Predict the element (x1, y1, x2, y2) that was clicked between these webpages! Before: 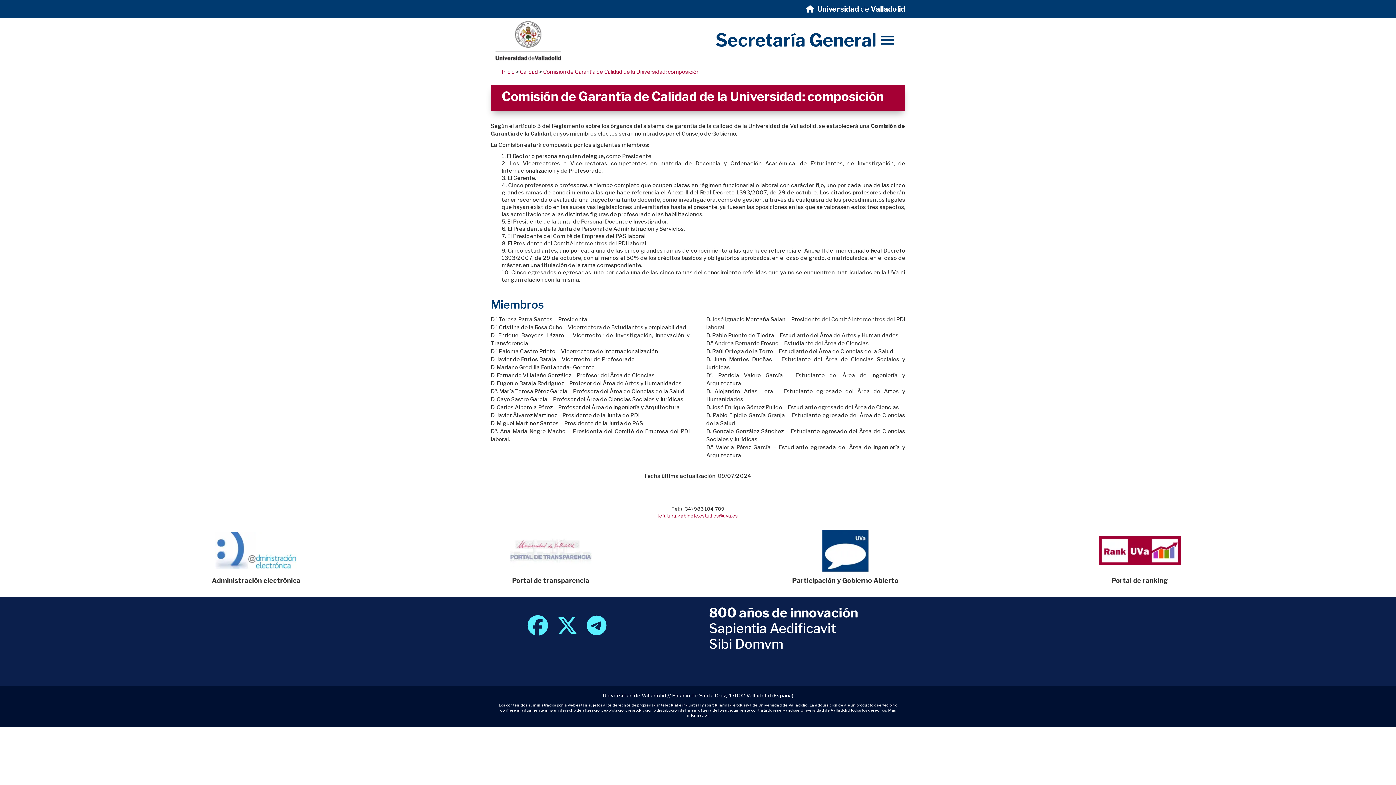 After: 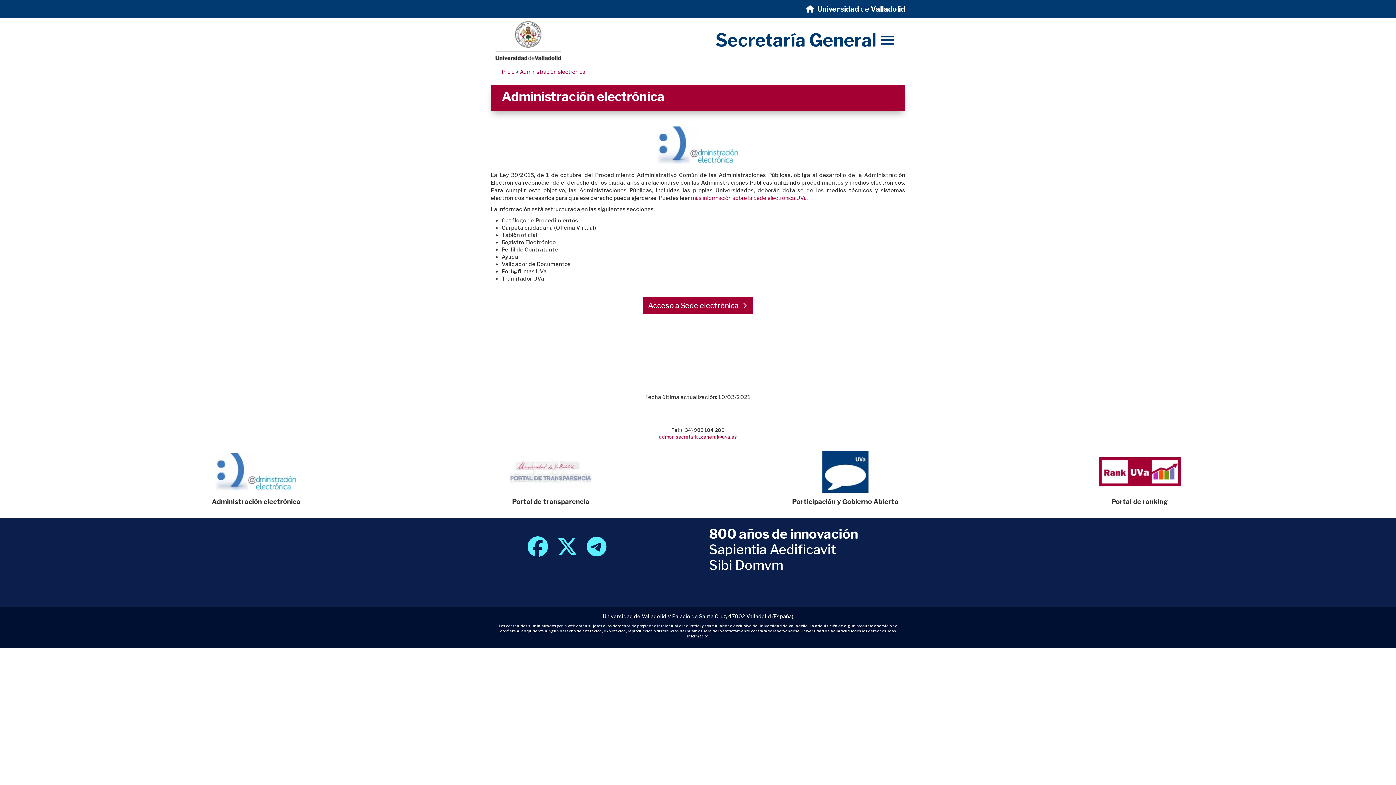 Action: bbox: (215, 528, 297, 573)